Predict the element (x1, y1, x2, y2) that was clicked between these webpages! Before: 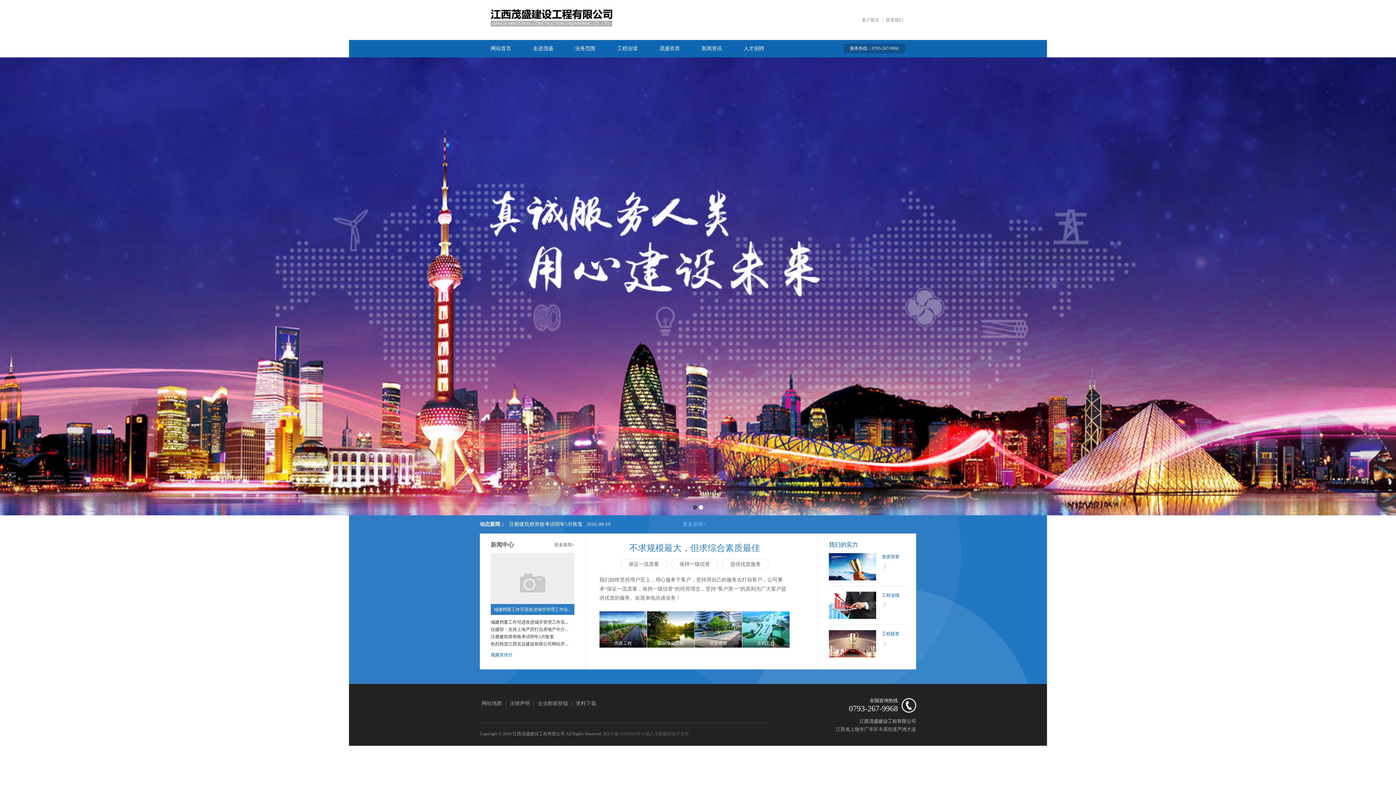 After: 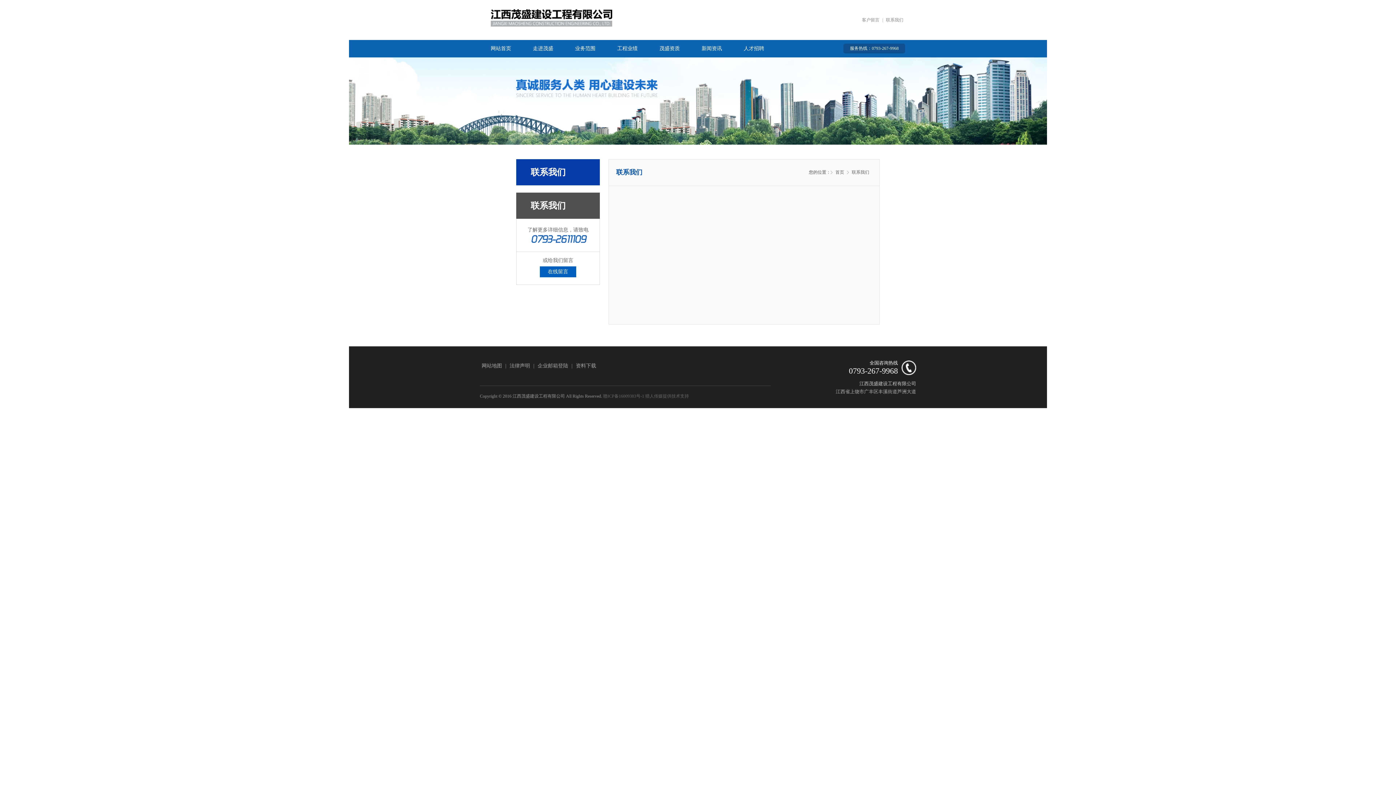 Action: bbox: (884, 16, 905, 23) label: 联系我们